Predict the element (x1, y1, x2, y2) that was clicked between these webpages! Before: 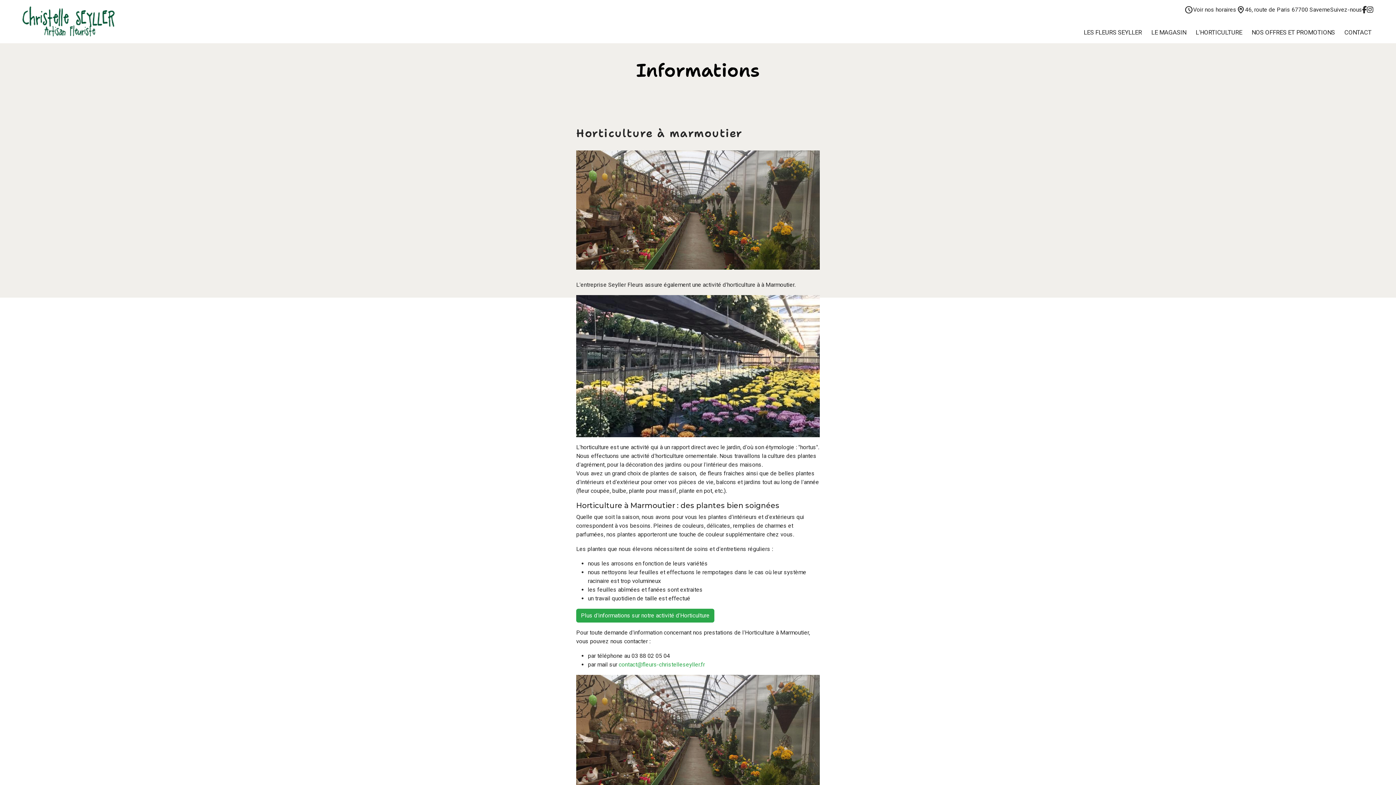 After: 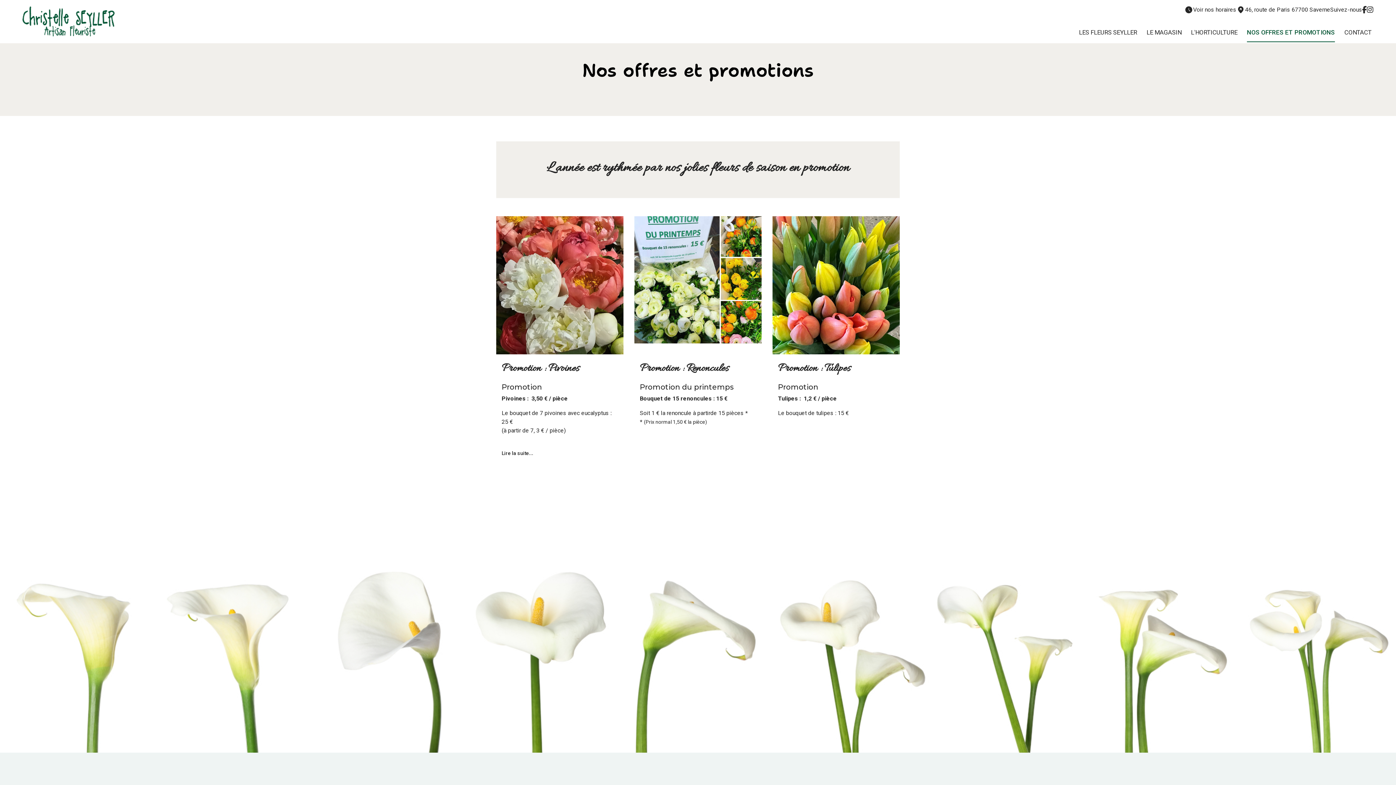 Action: label: NOS OFFRES ET PROMOTIONS bbox: (1247, 17, 1340, 46)